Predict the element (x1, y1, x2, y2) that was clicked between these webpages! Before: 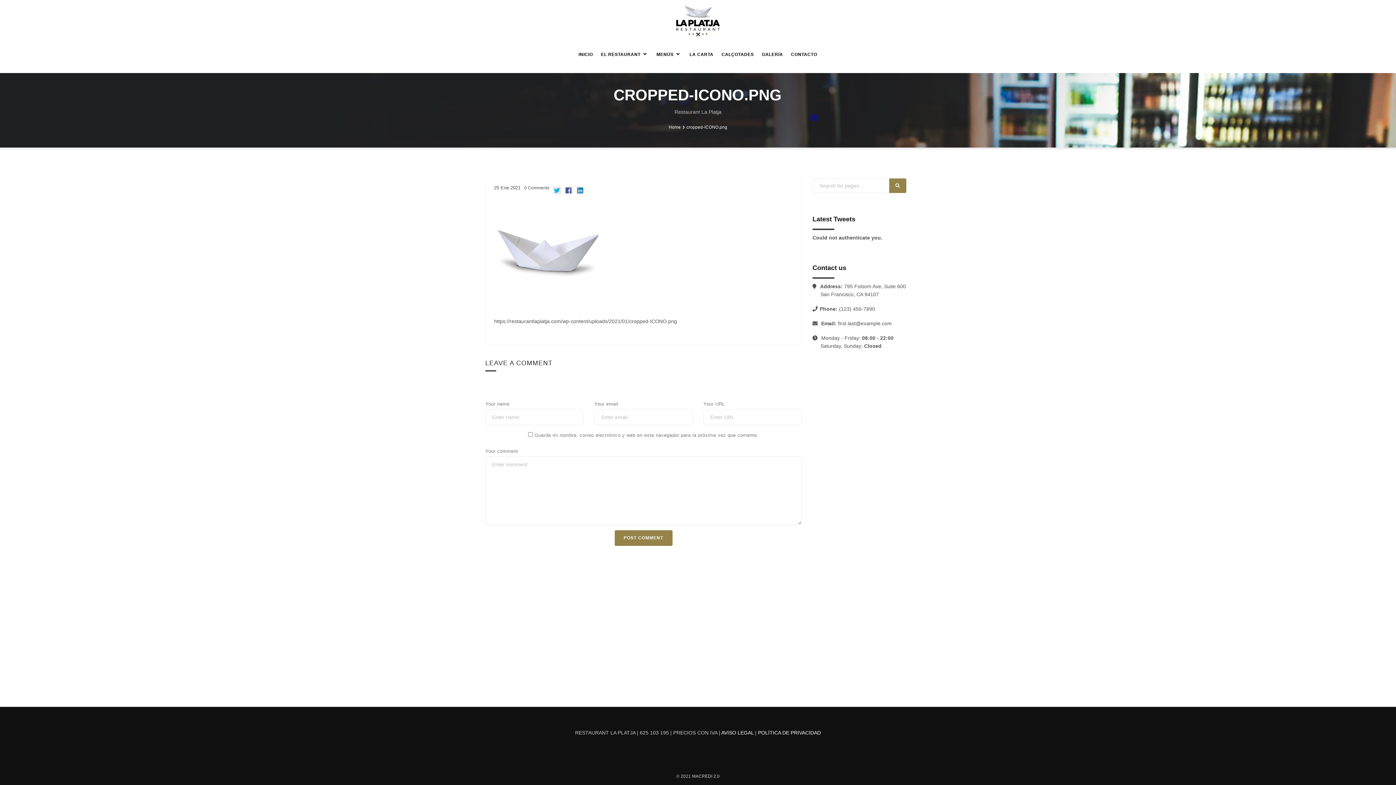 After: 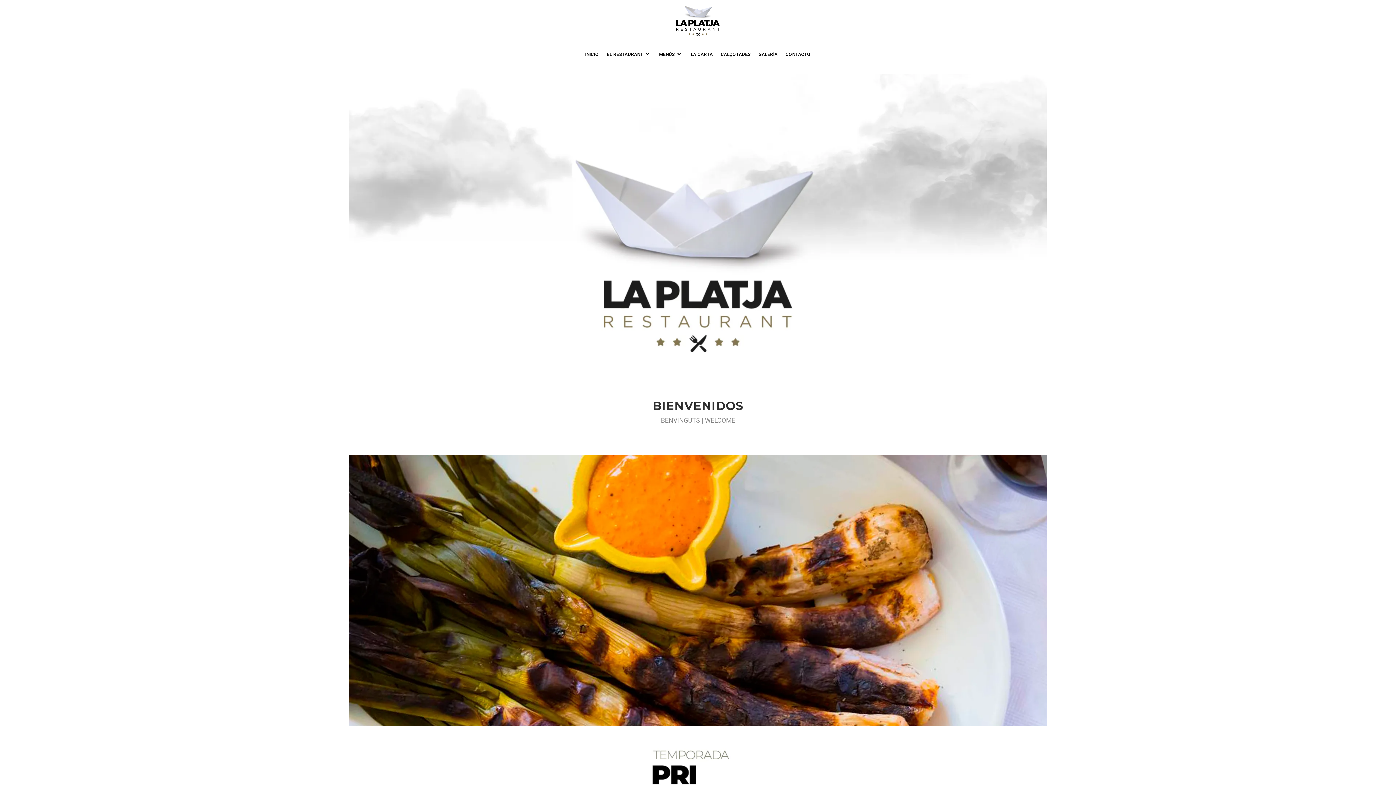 Action: bbox: (668, 124, 680, 129) label: Home